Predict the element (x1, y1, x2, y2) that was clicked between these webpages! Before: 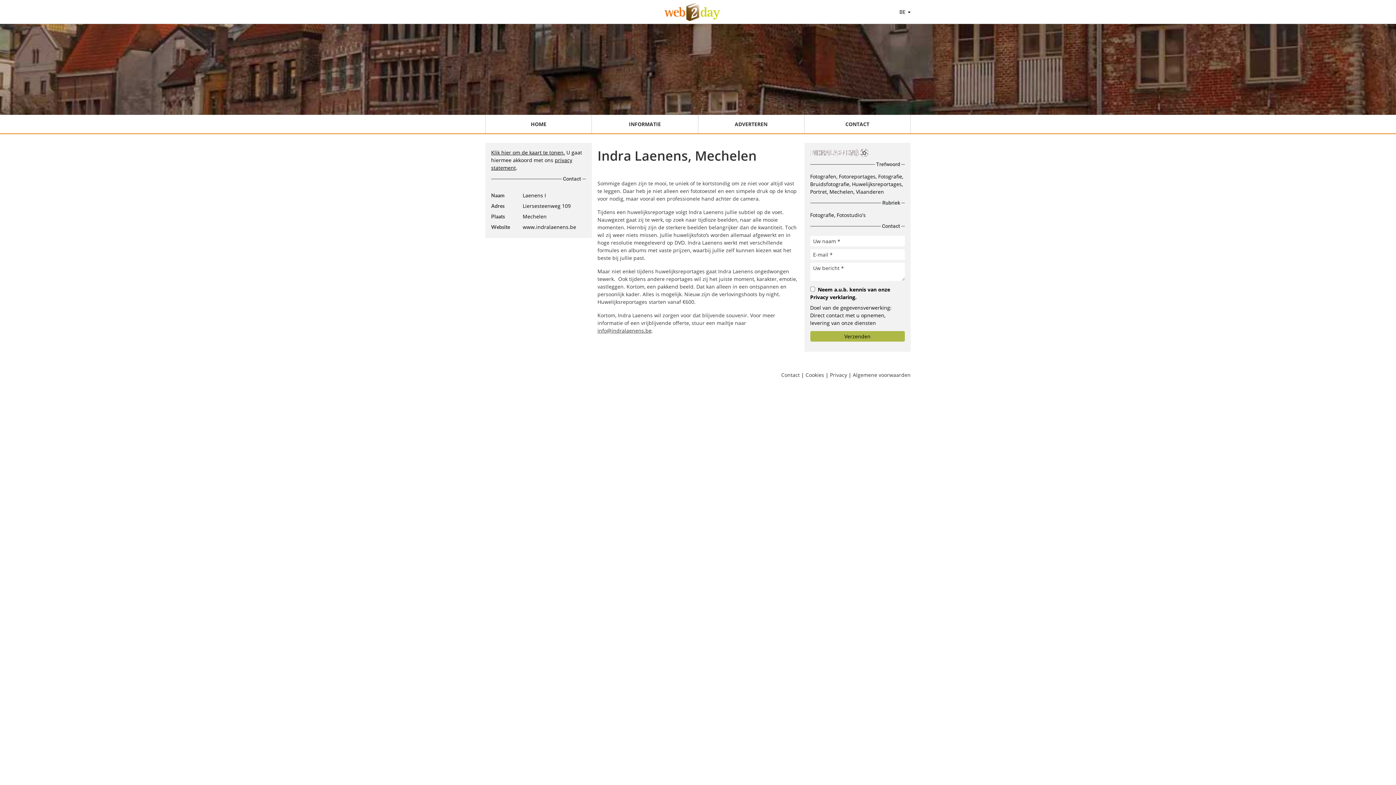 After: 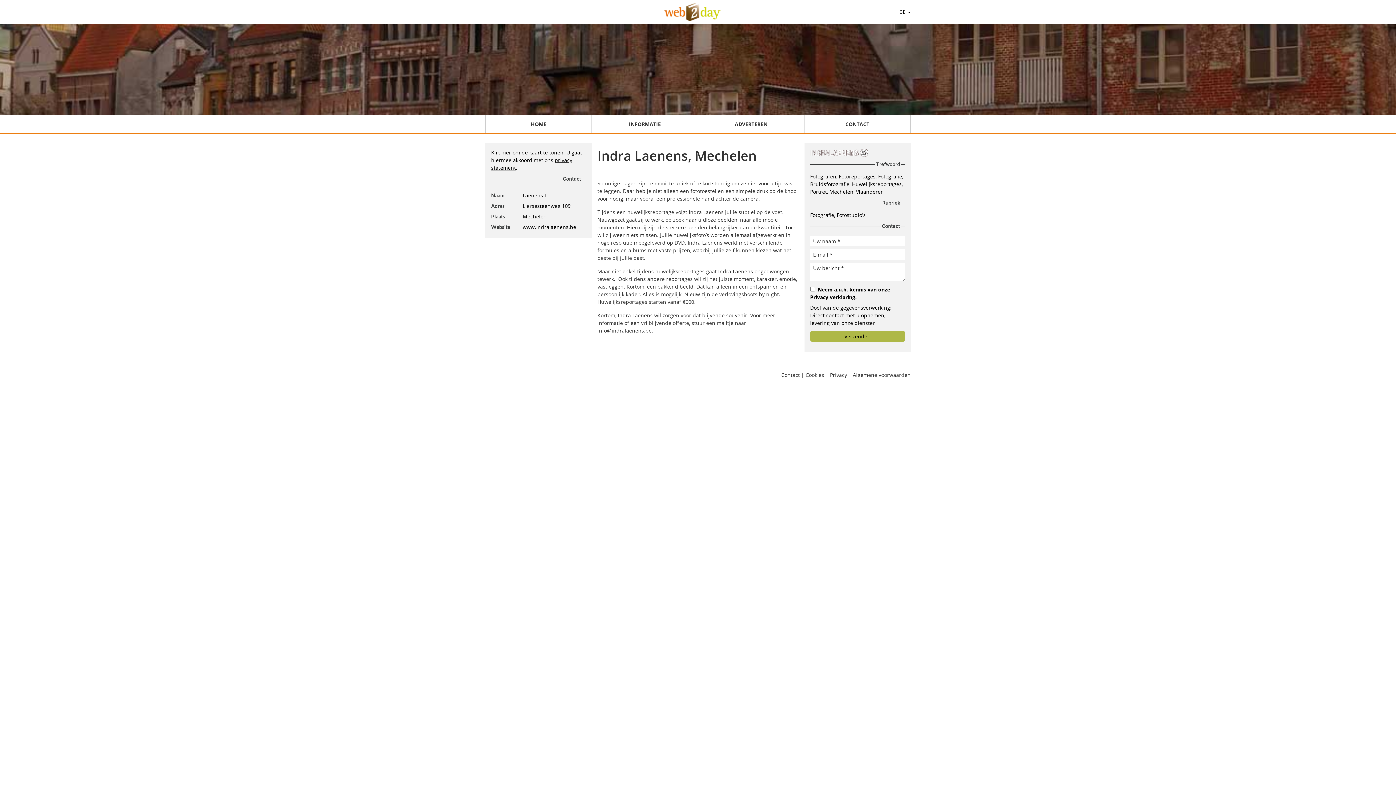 Action: bbox: (597, 327, 651, 334) label: info@indralaenens.be